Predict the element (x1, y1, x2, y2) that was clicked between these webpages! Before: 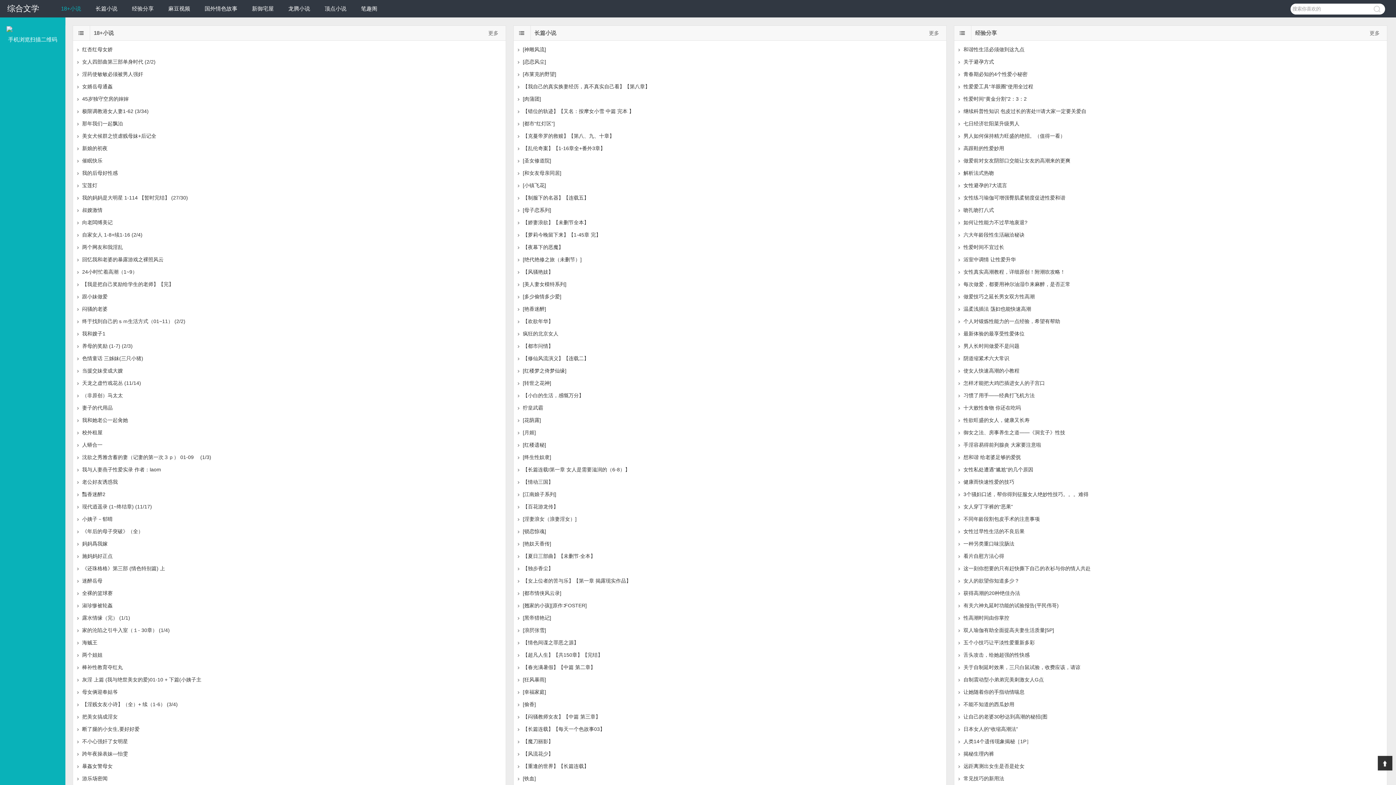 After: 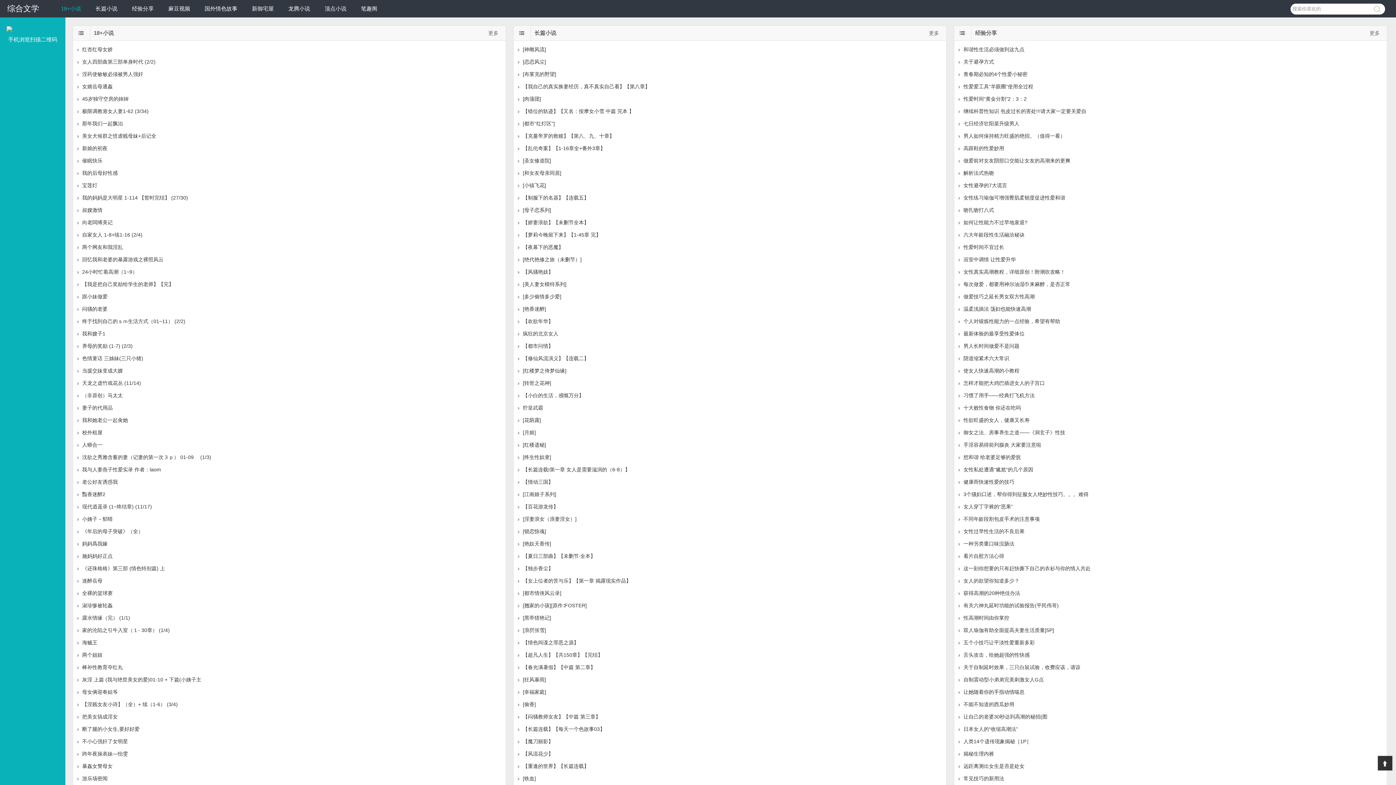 Action: bbox: (1369, 30, 1380, 36) label: 更多